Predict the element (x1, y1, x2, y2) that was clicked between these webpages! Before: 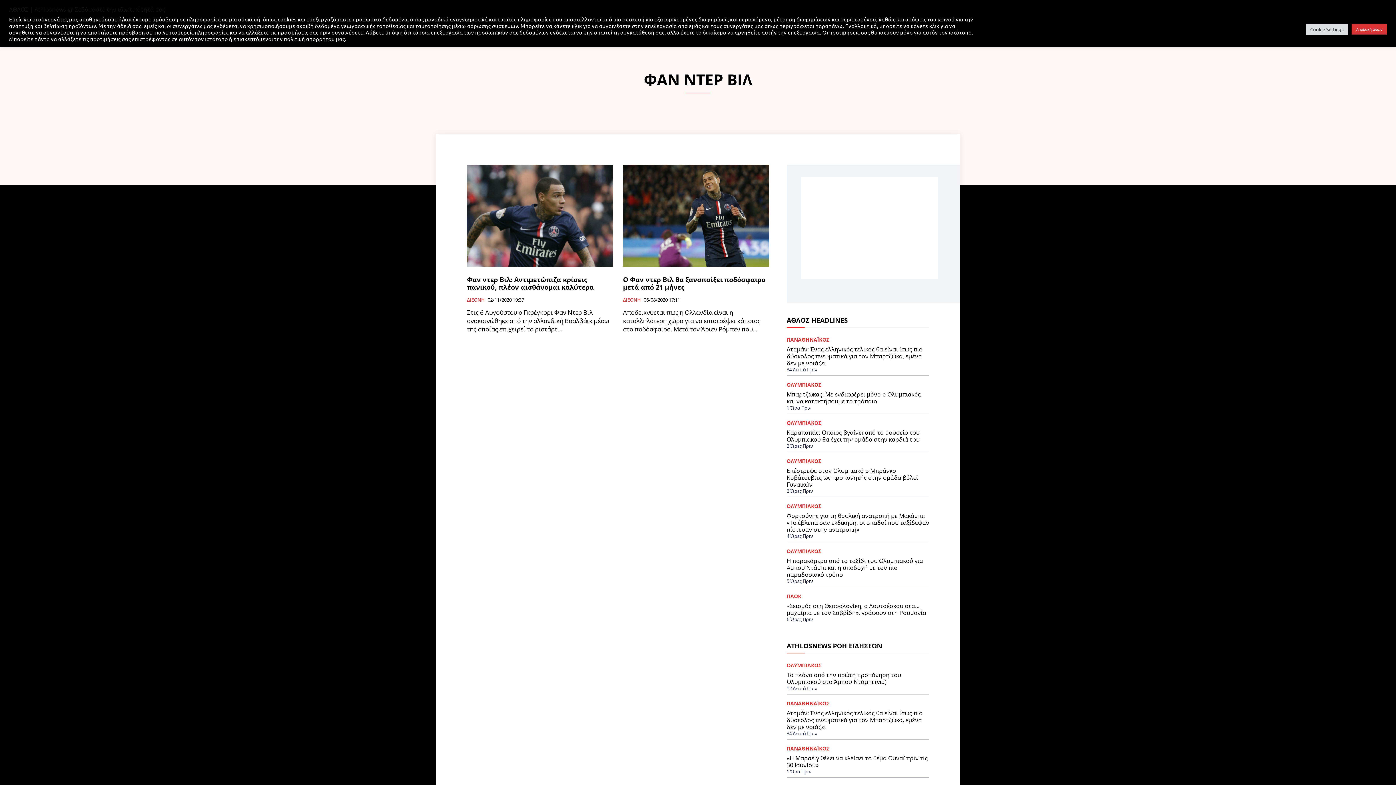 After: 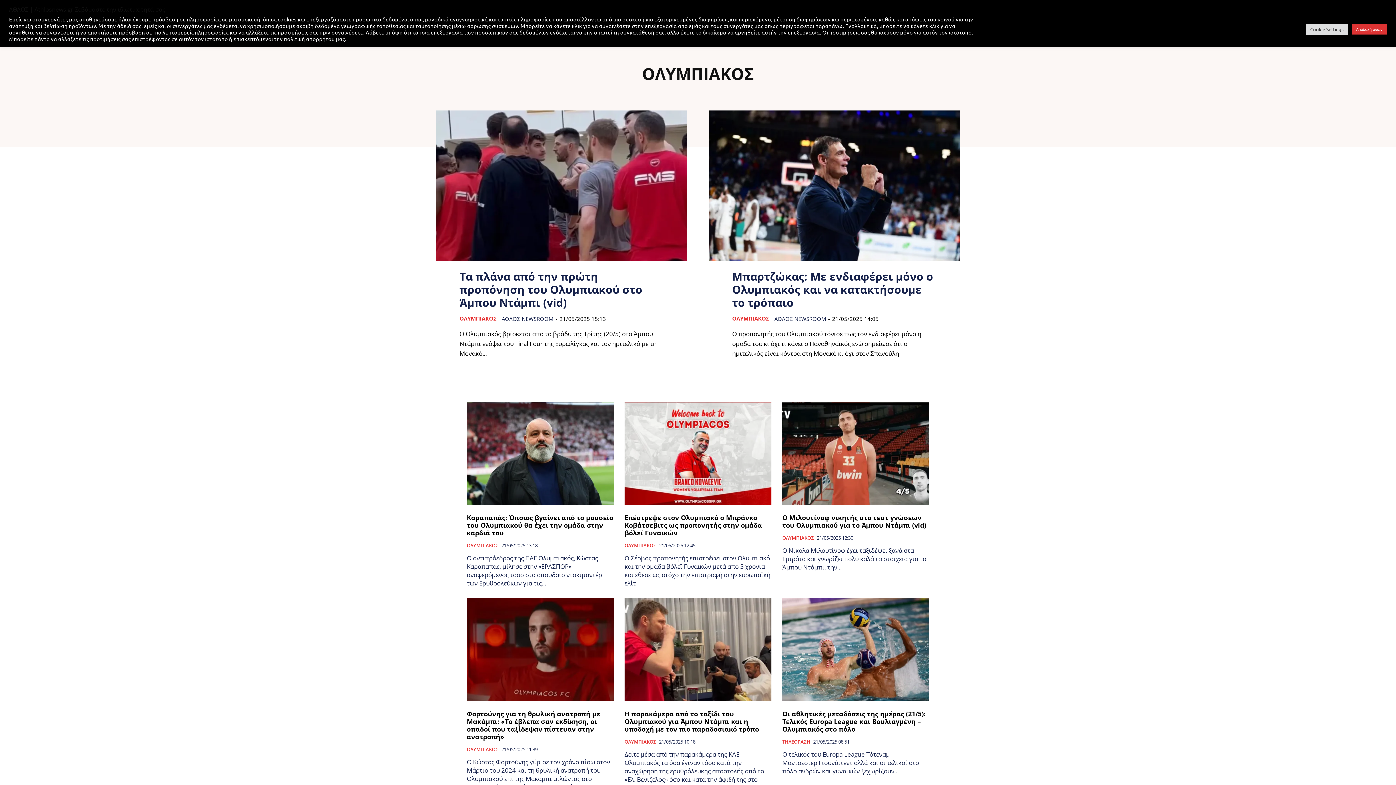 Action: label: ΟΛΥΜΠΙΑΚΟΣ bbox: (786, 548, 821, 554)